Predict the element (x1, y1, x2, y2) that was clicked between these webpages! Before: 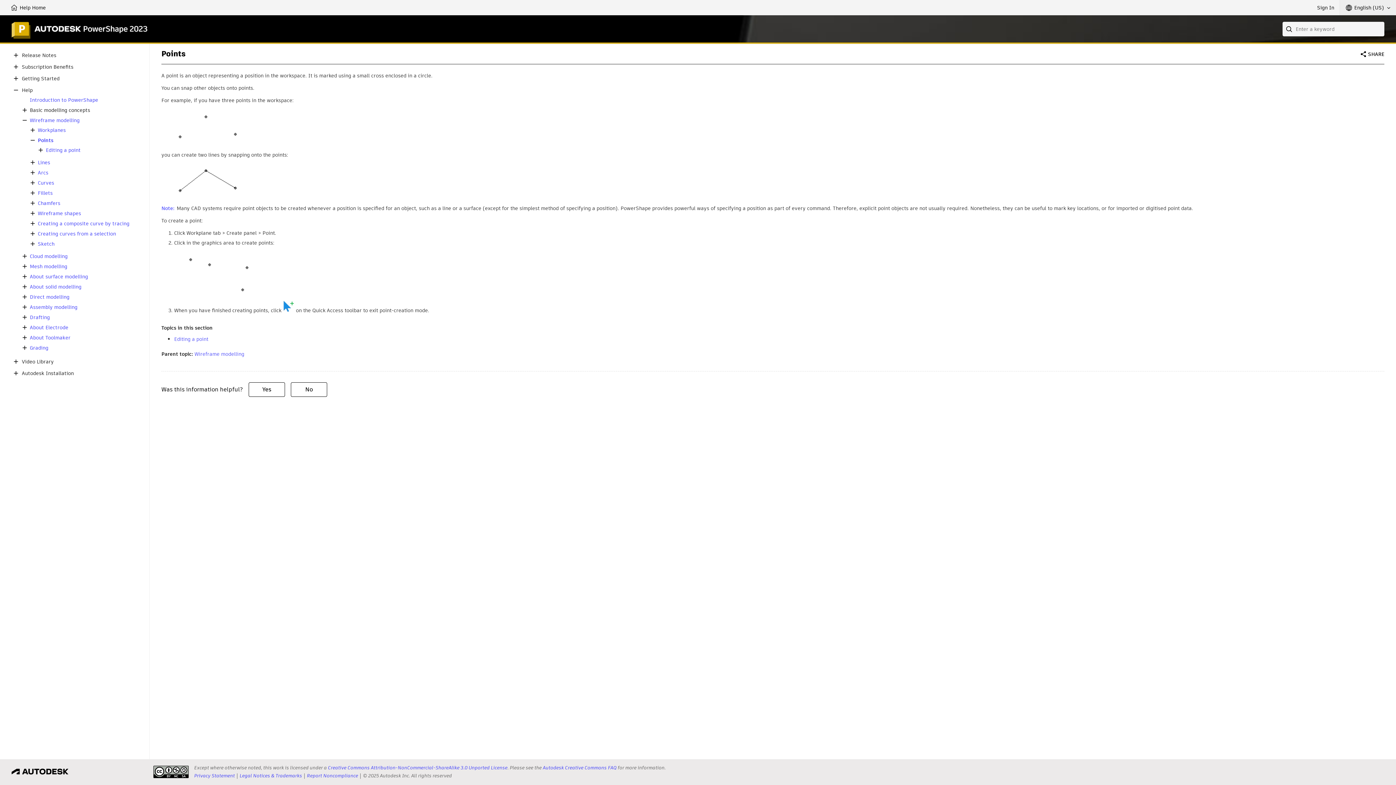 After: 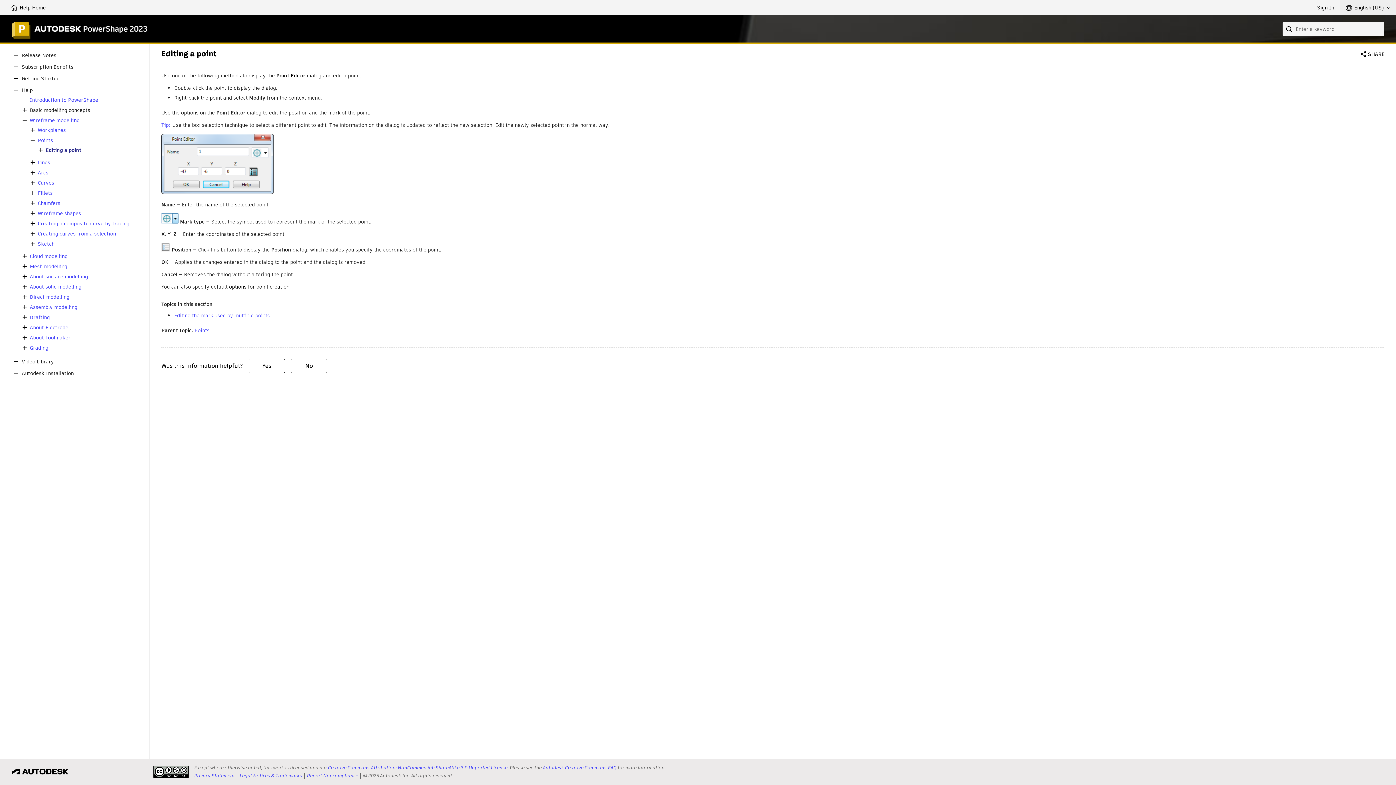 Action: bbox: (45, 147, 80, 153) label: Editing a point